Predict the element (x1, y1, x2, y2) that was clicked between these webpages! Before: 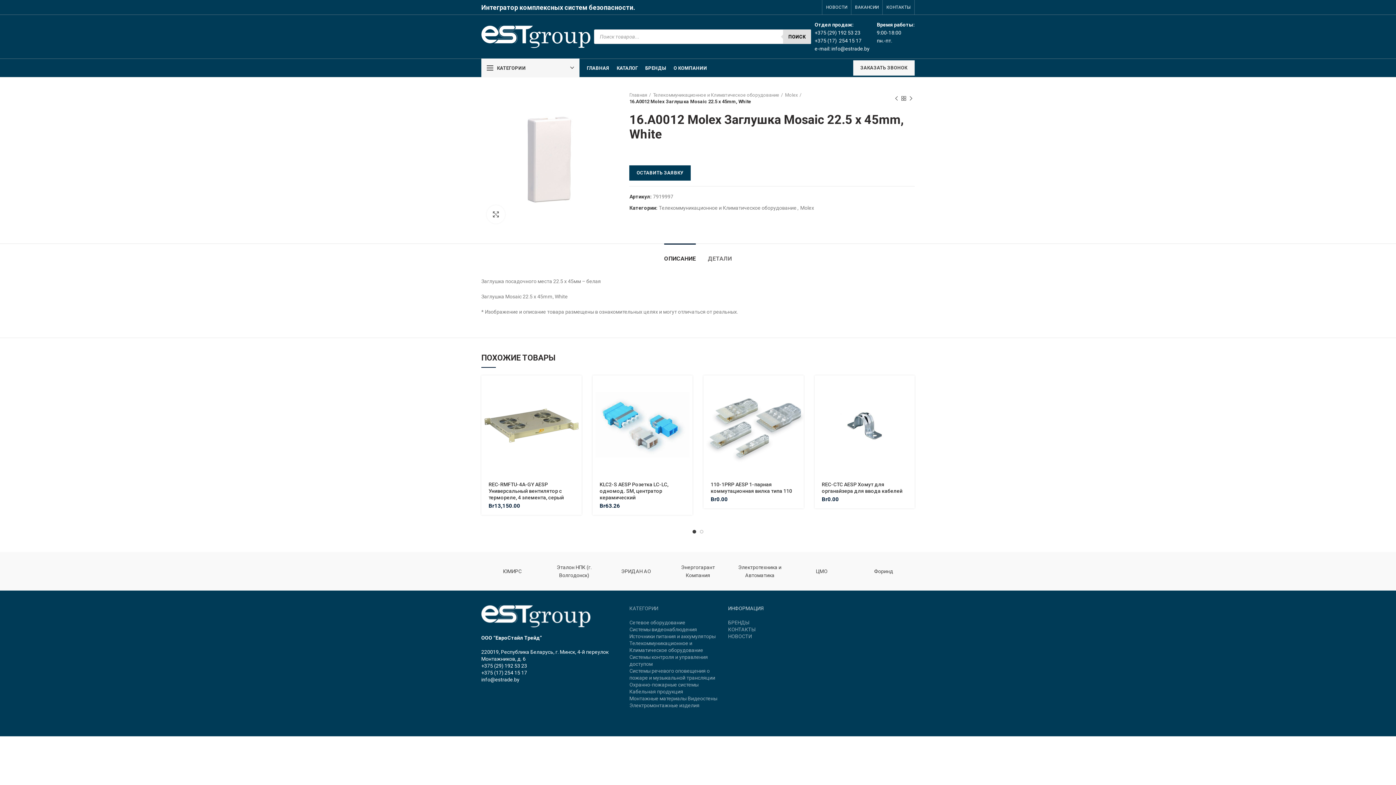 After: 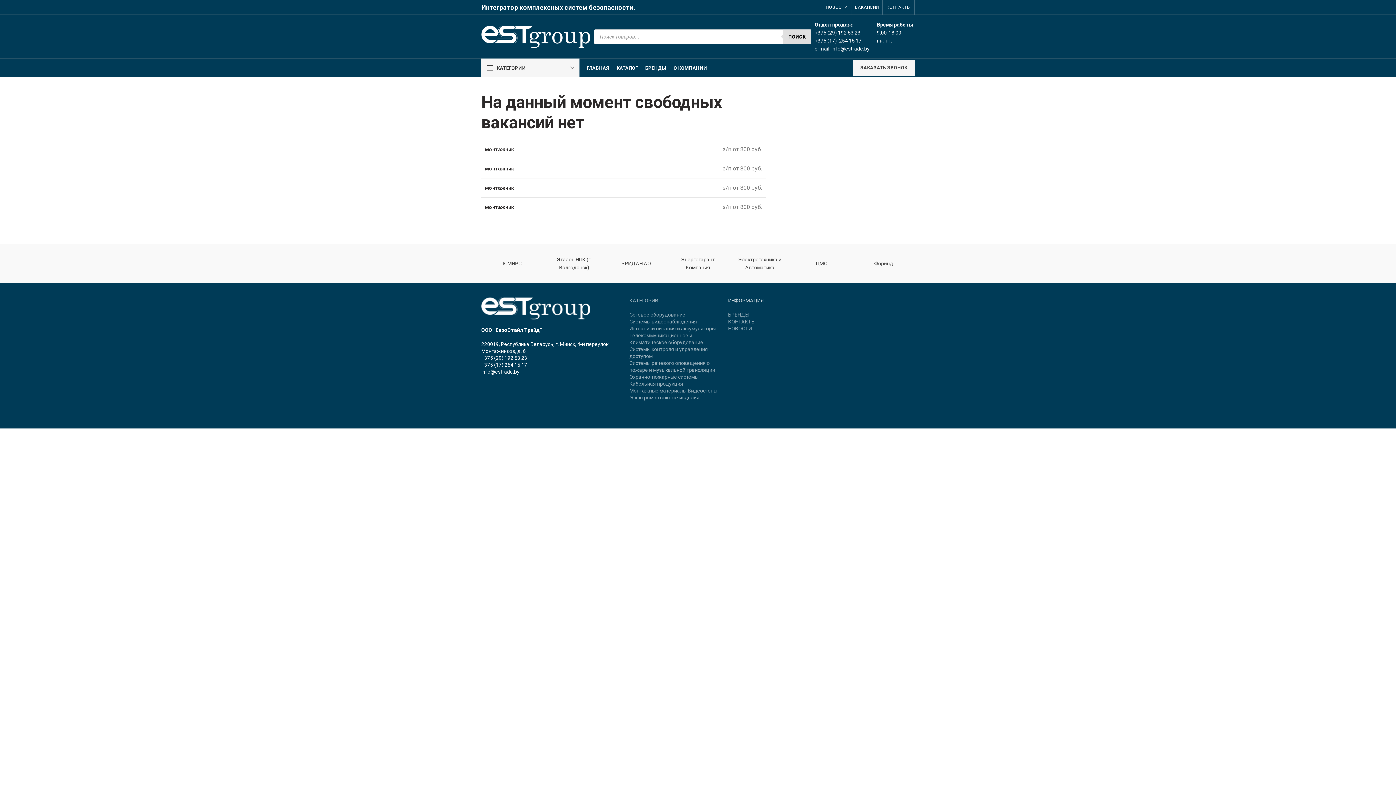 Action: bbox: (851, 0, 882, 14) label: ВАКАНСИИ